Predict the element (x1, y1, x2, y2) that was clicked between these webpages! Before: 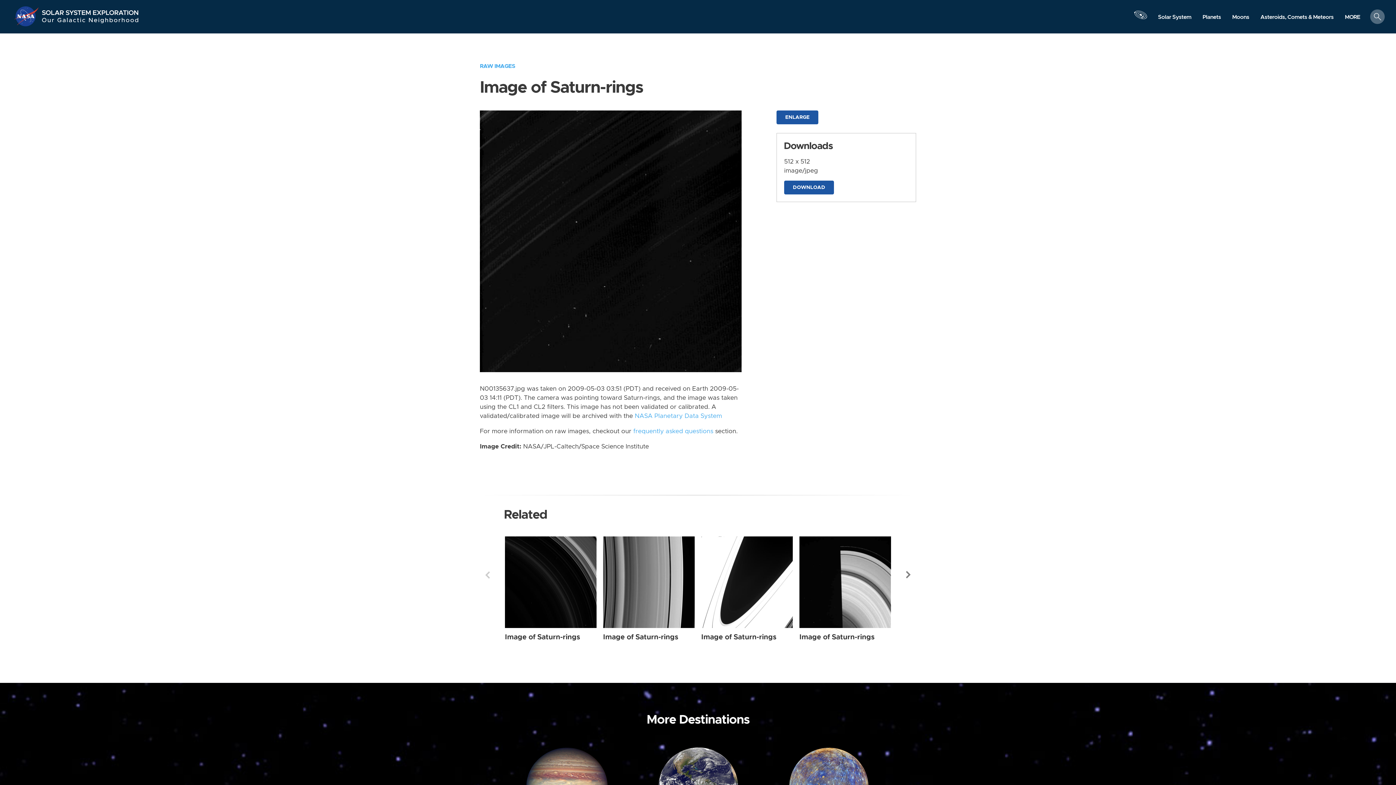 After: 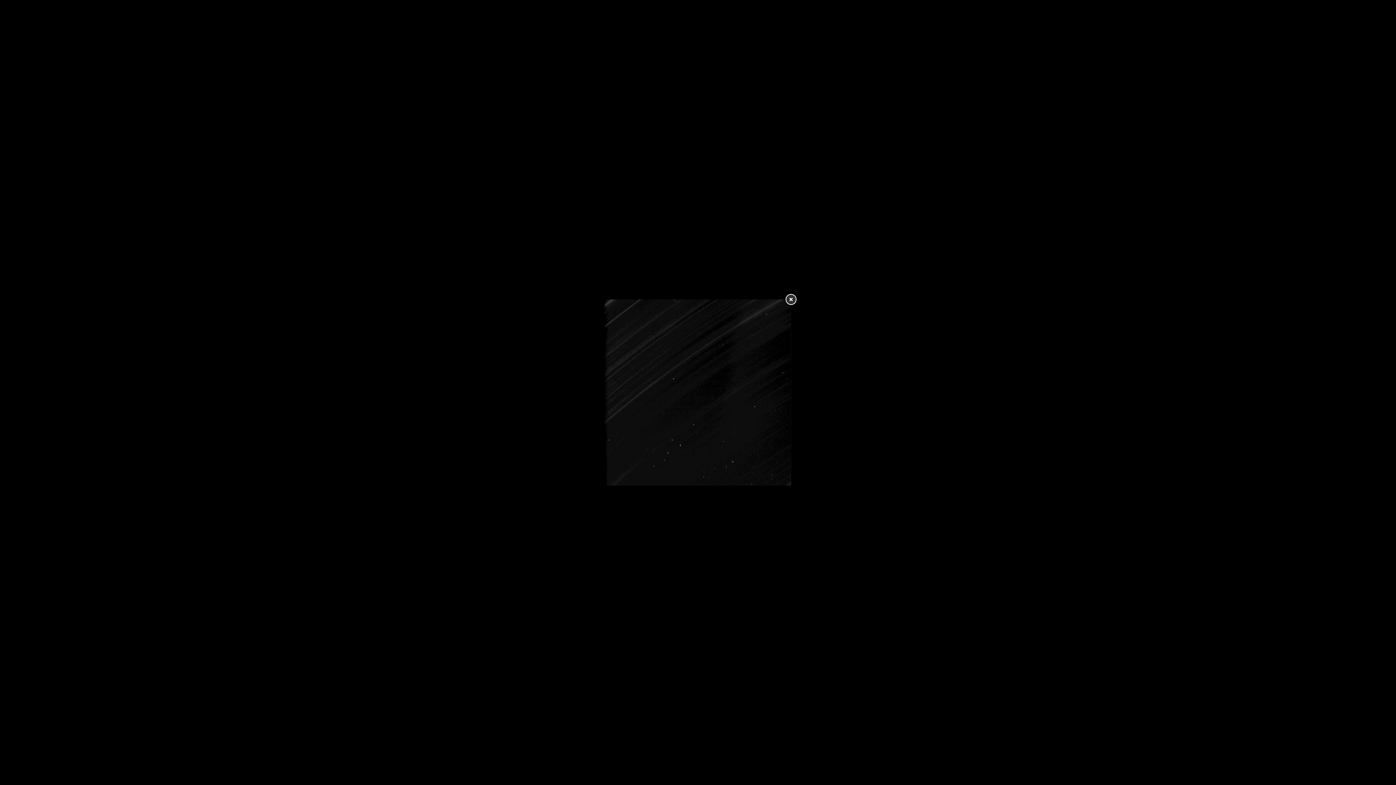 Action: bbox: (480, 237, 741, 244)